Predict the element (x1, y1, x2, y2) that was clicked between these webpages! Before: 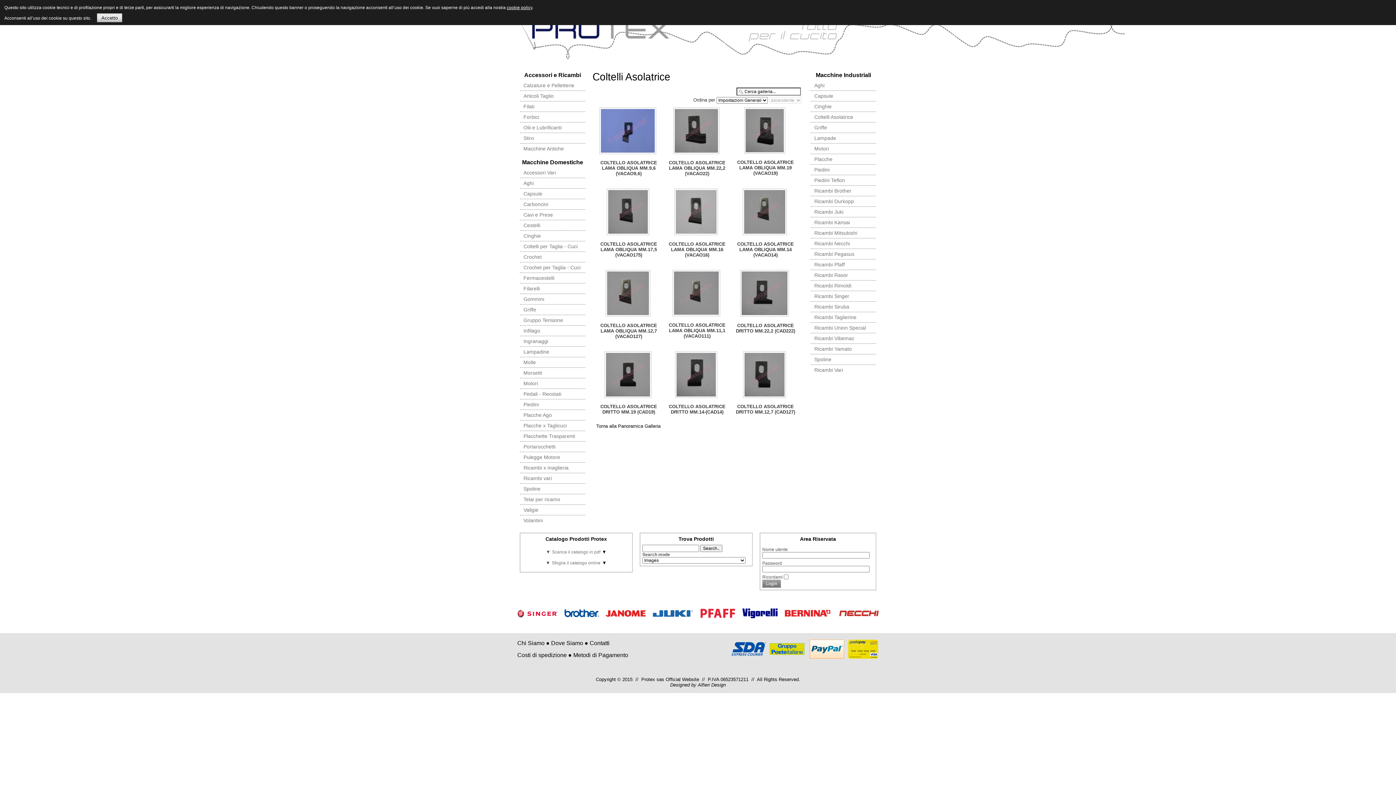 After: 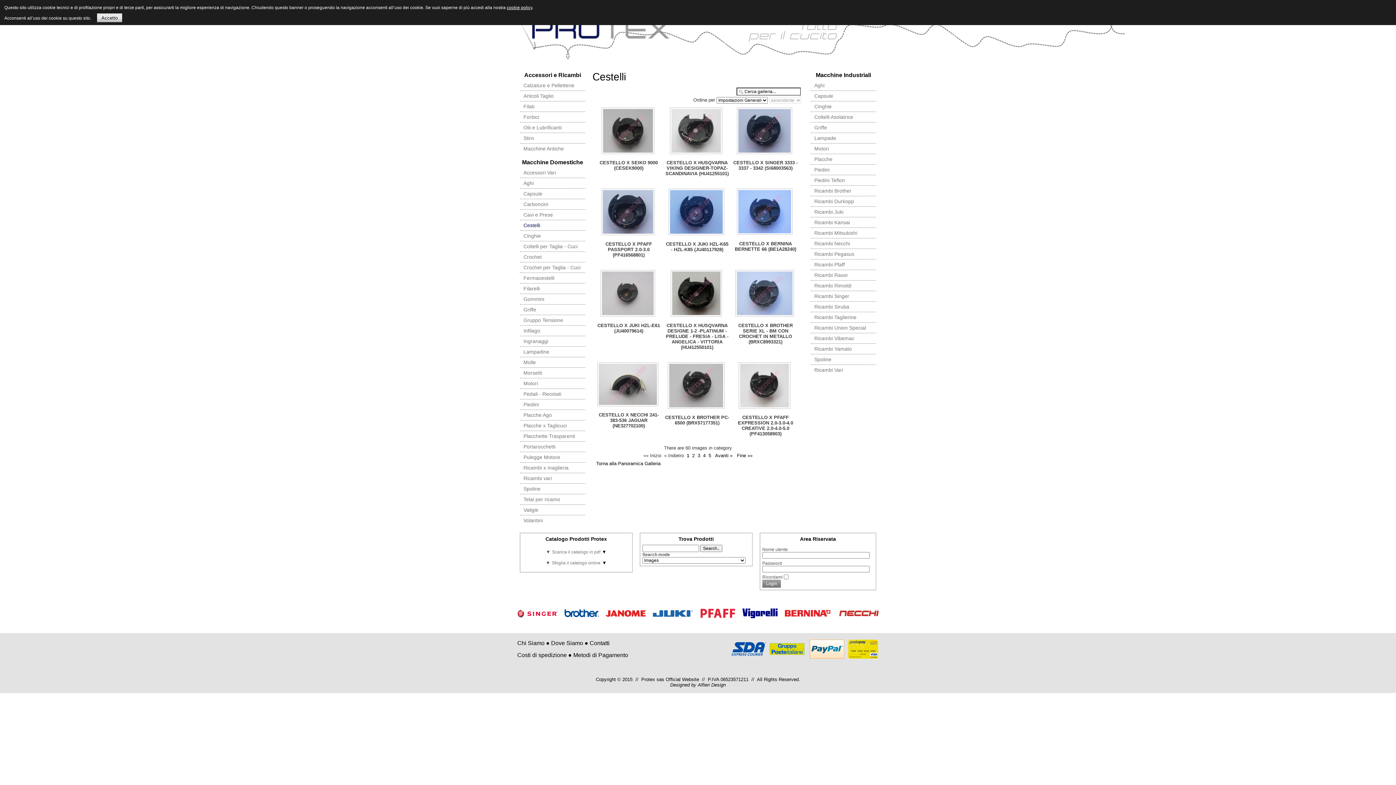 Action: label: Cestelli bbox: (520, 220, 585, 230)